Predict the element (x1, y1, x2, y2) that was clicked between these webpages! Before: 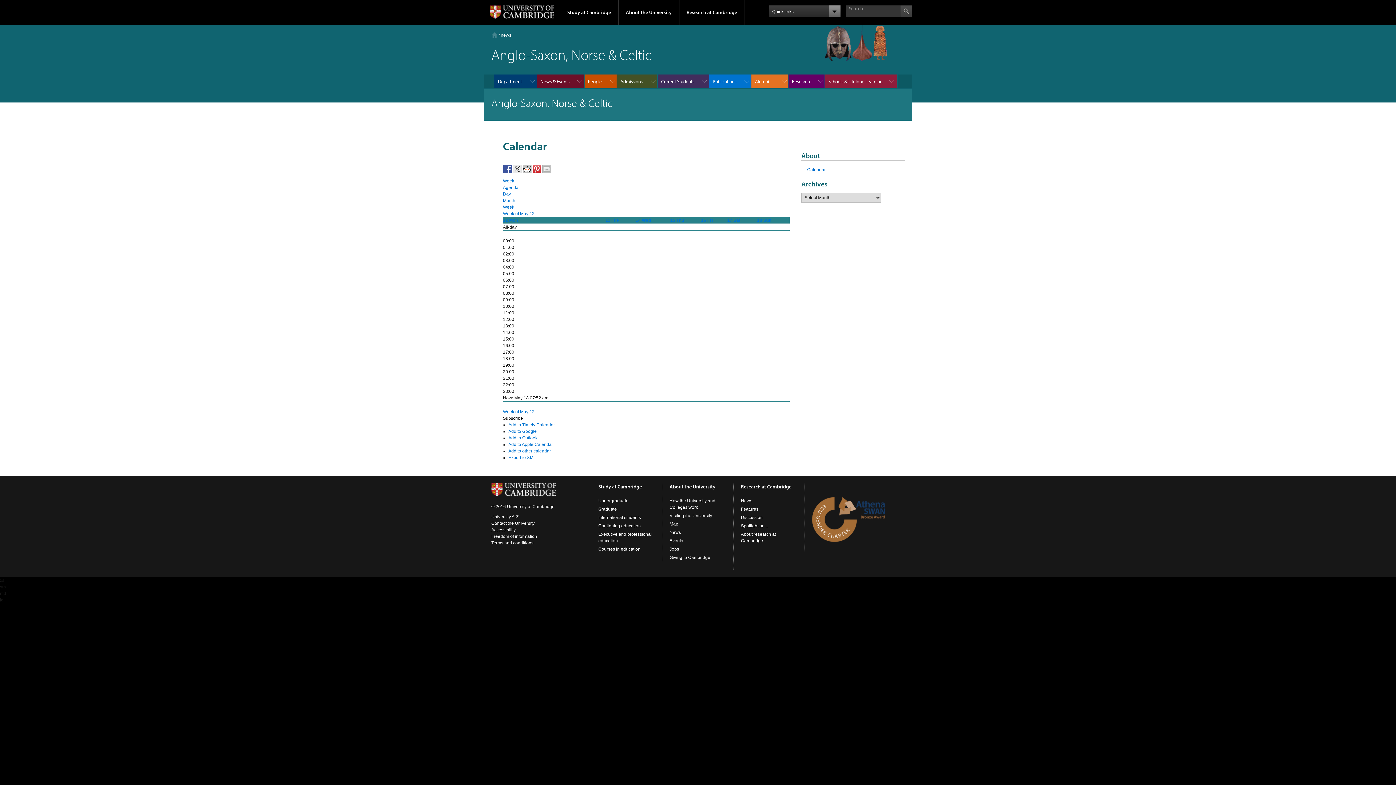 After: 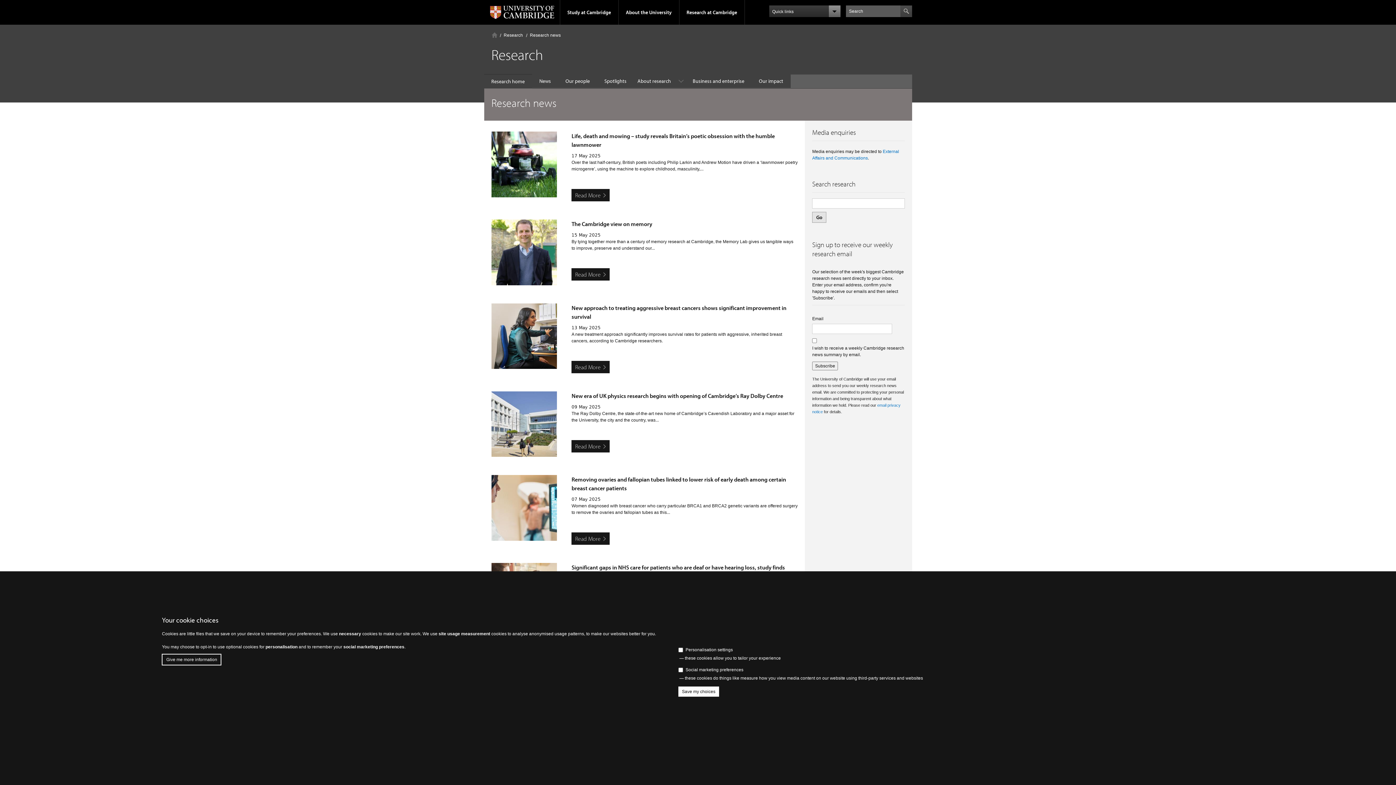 Action: label: News bbox: (741, 498, 752, 503)